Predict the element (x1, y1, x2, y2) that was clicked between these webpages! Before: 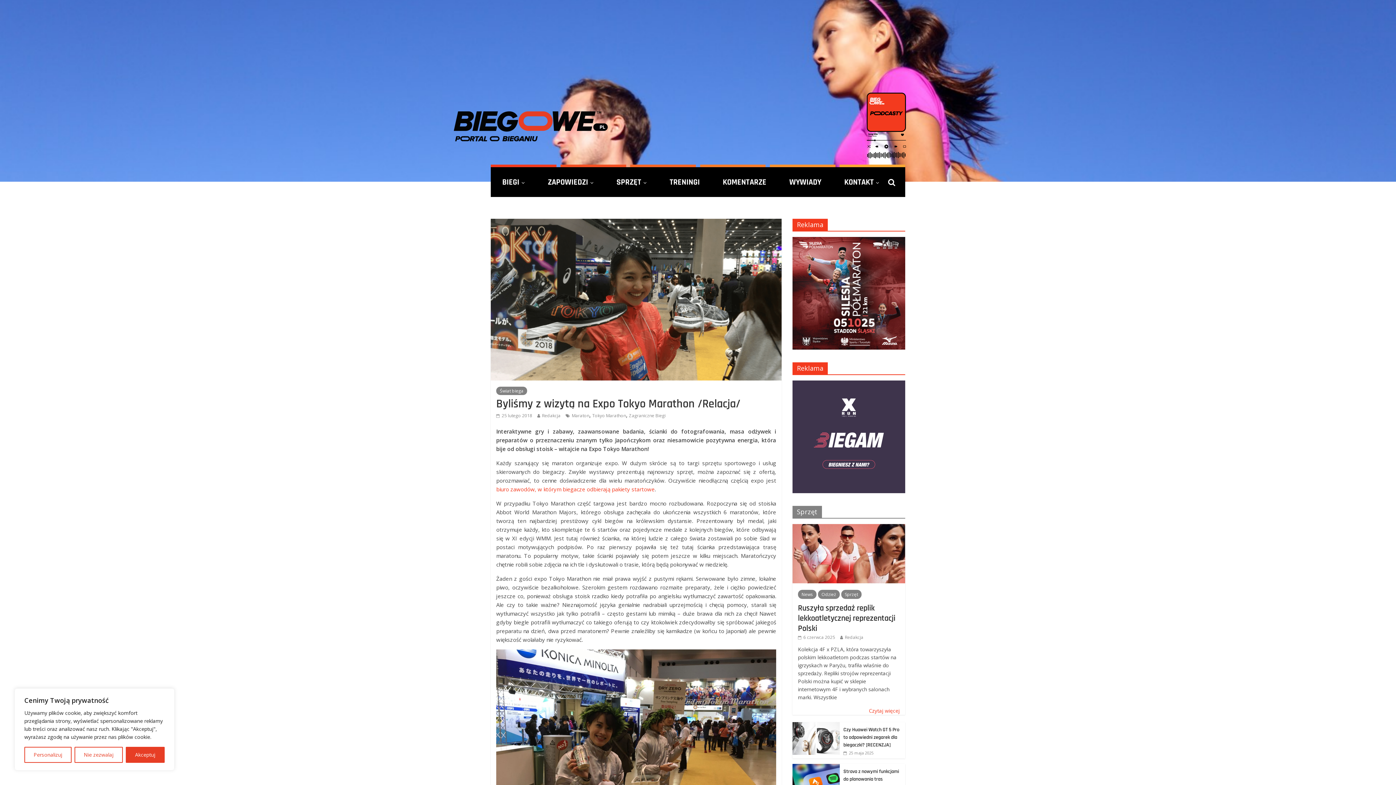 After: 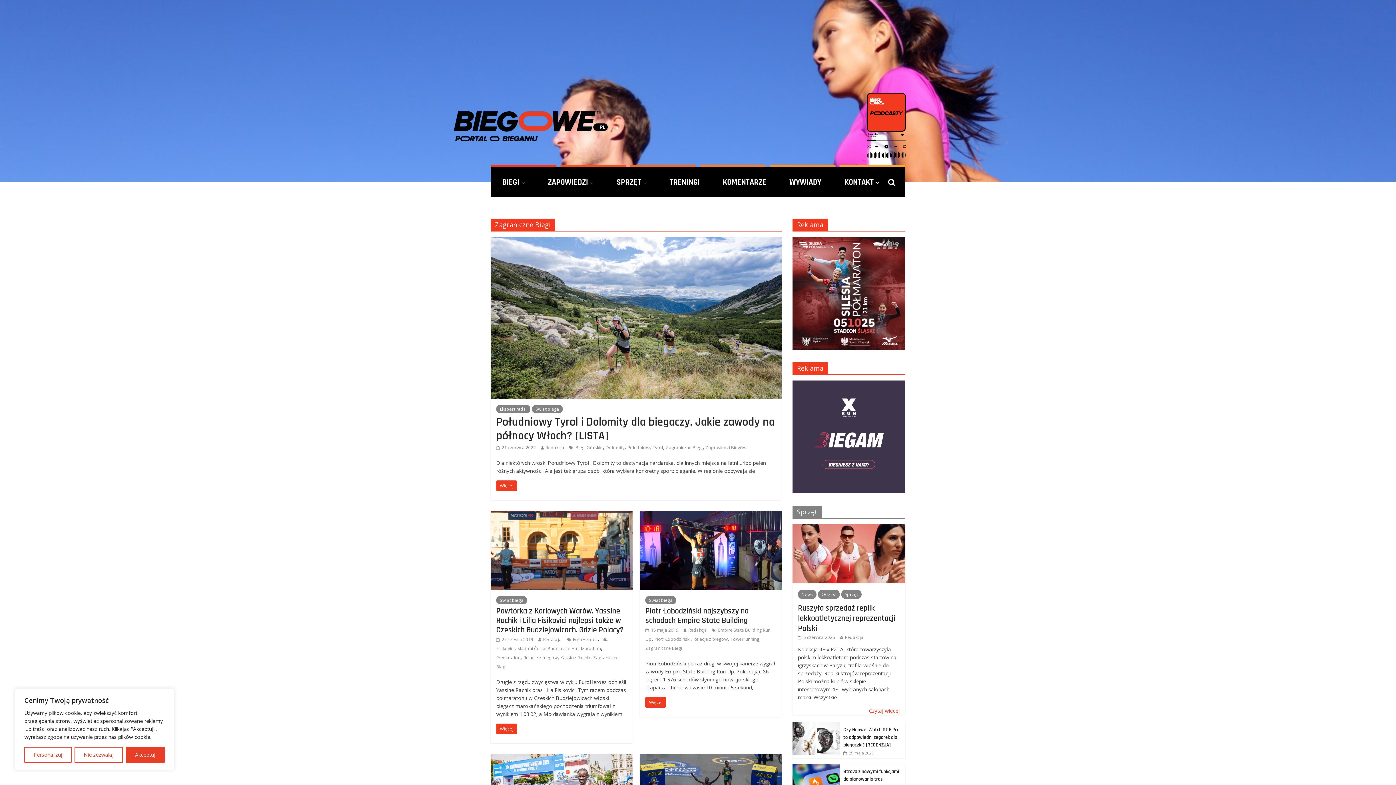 Action: bbox: (629, 412, 665, 418) label: Zagraniczne Biegi